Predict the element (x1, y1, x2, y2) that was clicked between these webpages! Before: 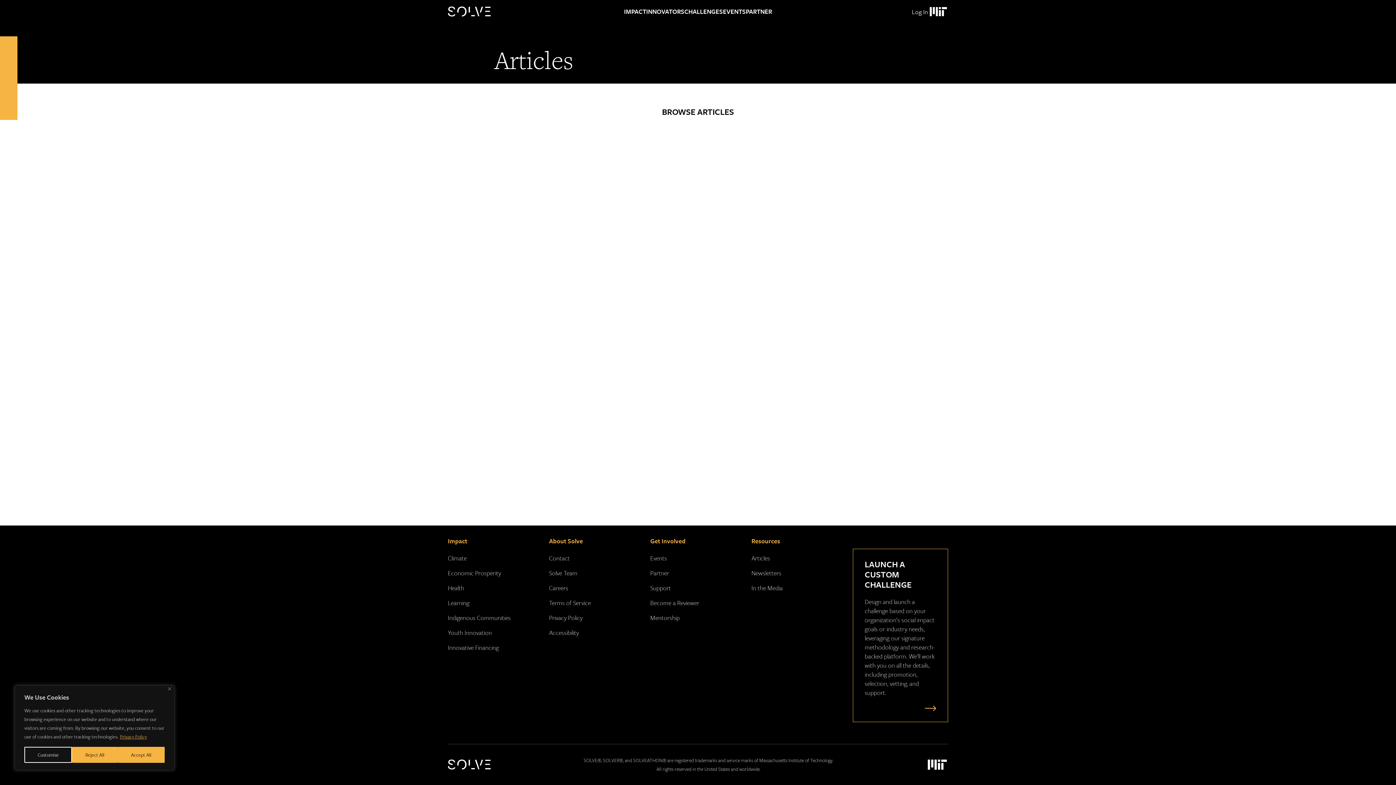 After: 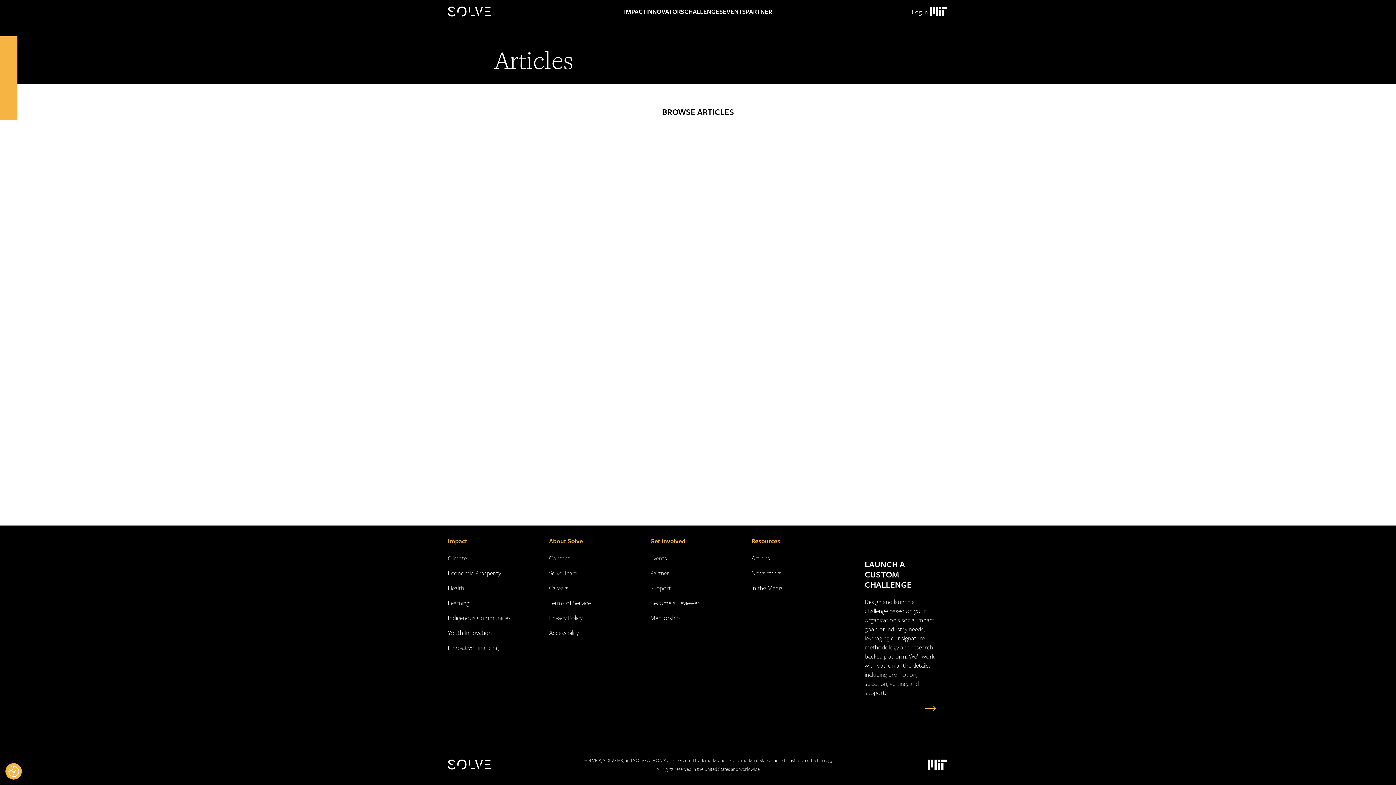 Action: label: Close bbox: (168, 687, 171, 690)